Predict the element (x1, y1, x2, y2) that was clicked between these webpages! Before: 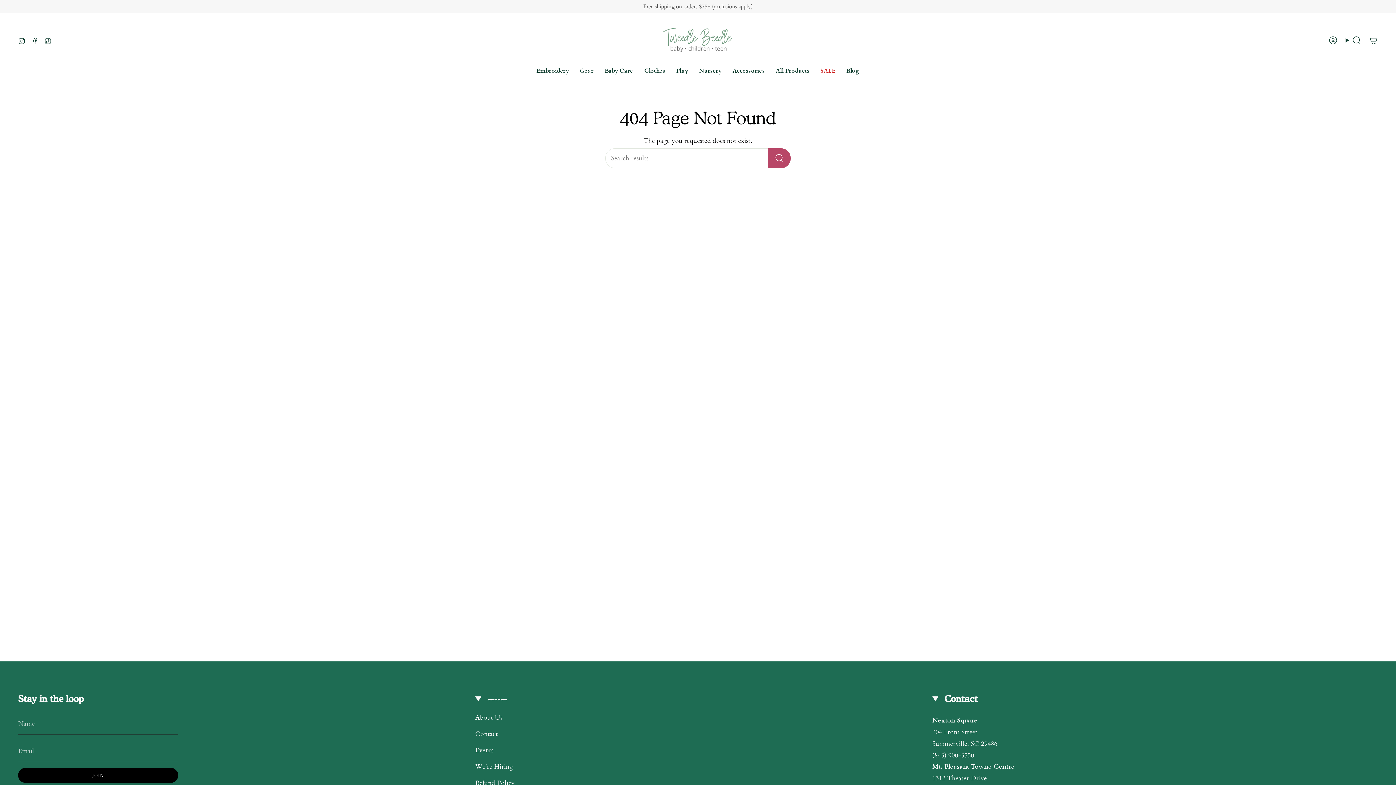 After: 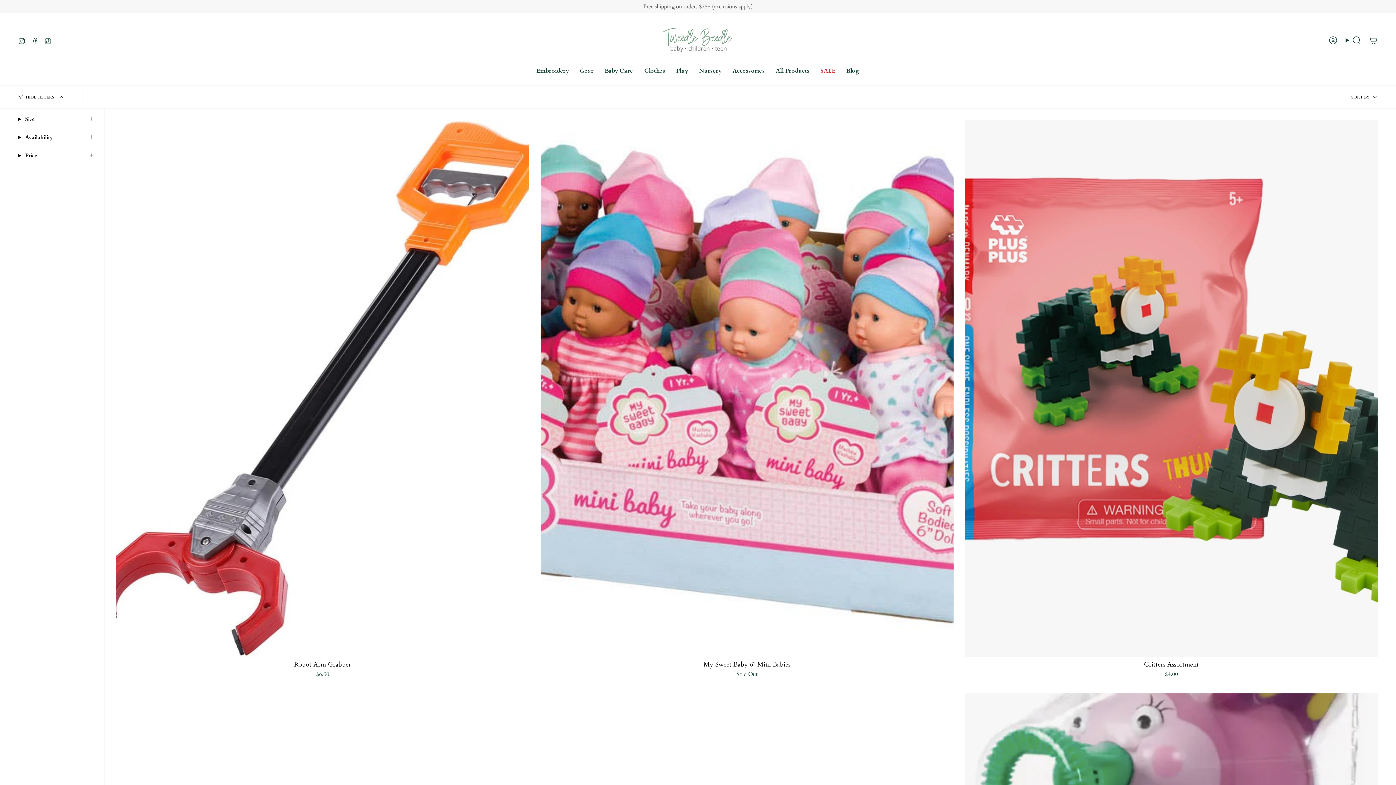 Action: bbox: (670, 62, 693, 80) label: Play